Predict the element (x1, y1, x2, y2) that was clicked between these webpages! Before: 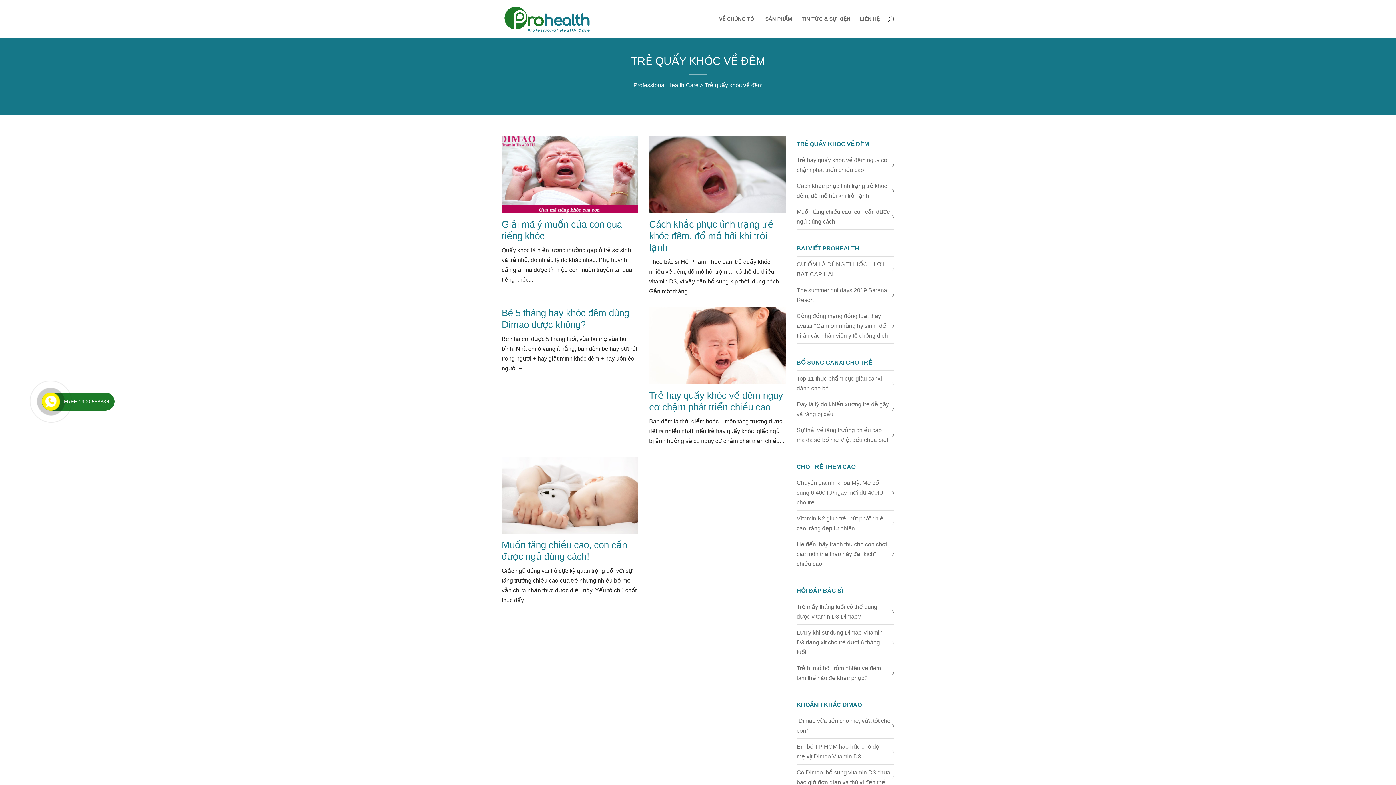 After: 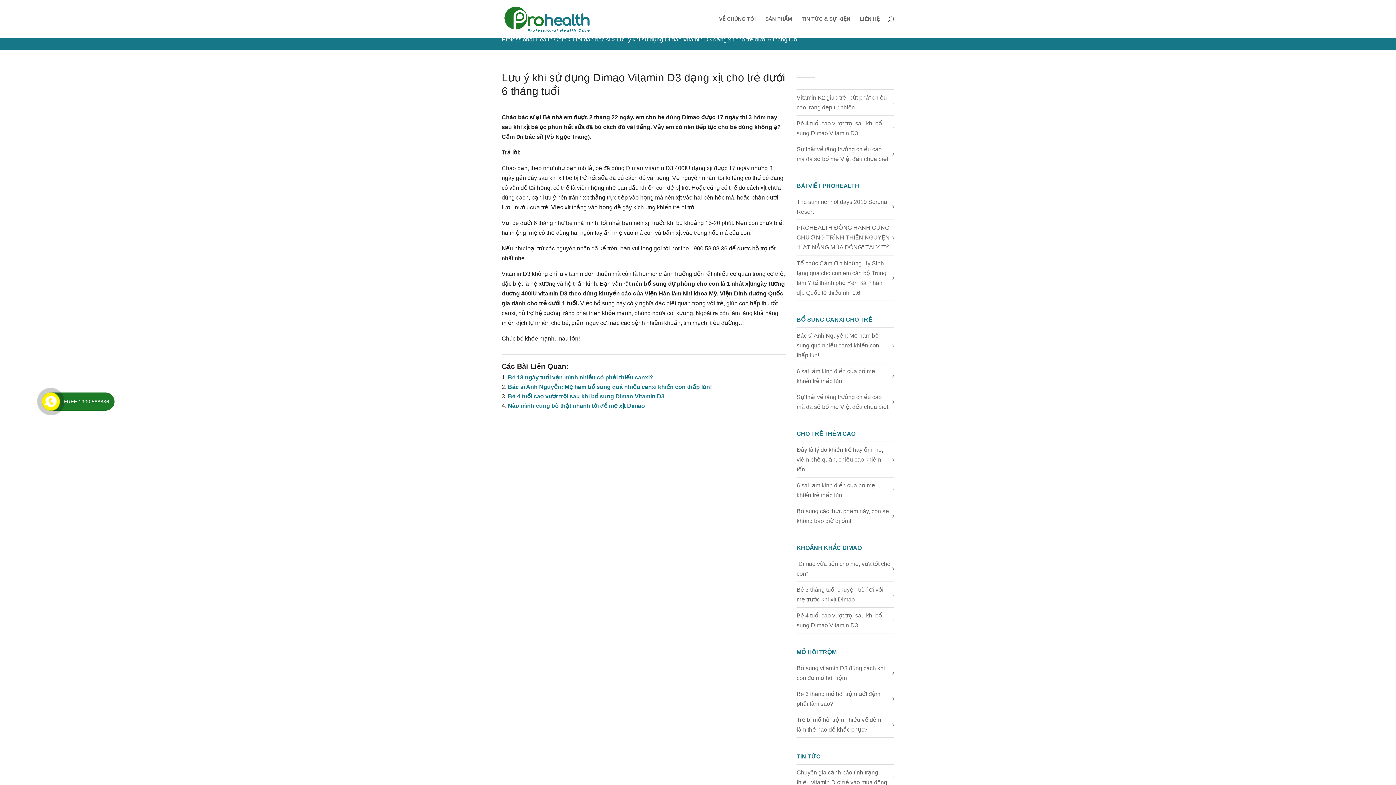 Action: label: Lưu ý khi sử dụng Dimao Vitamin D3 dạng xịt cho trẻ dưới 6 tháng tuổi bbox: (796, 625, 894, 660)